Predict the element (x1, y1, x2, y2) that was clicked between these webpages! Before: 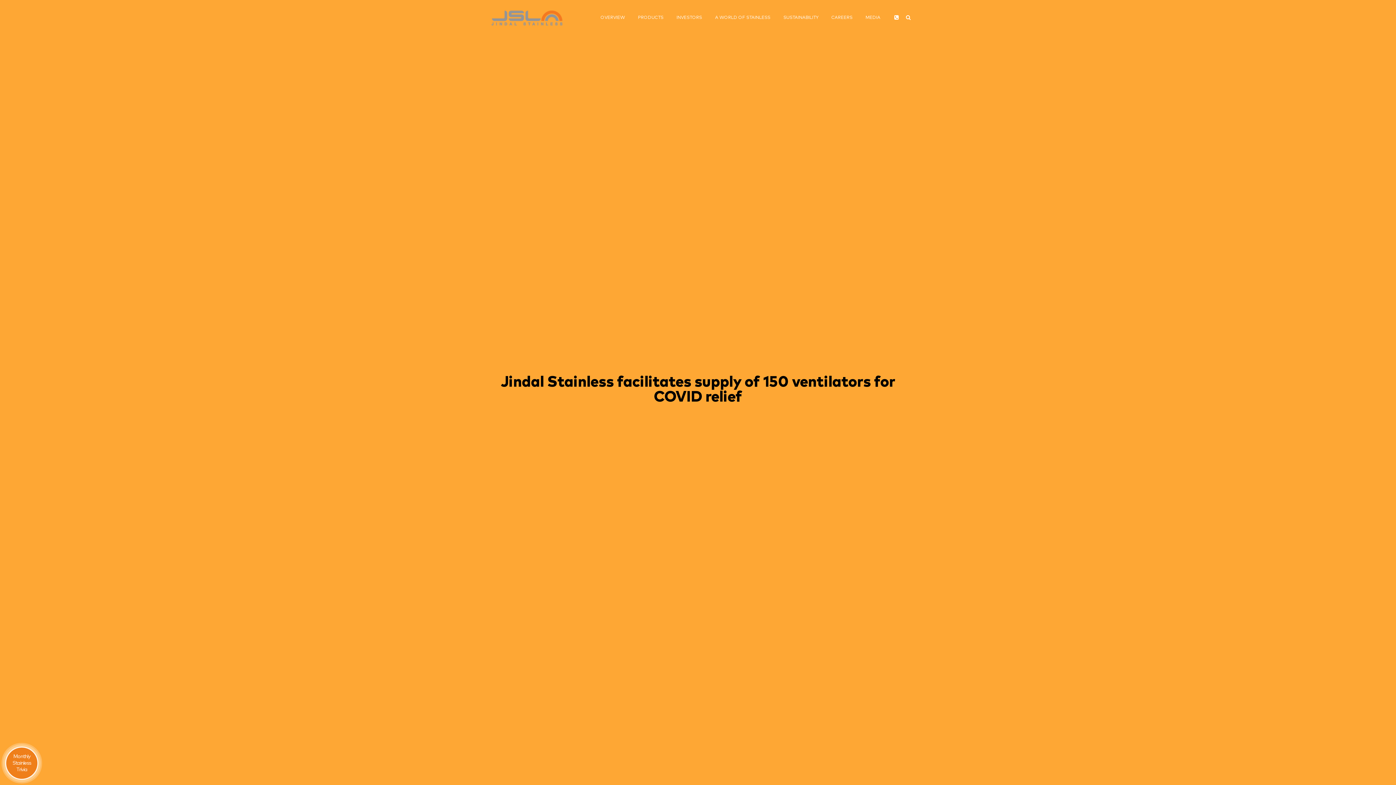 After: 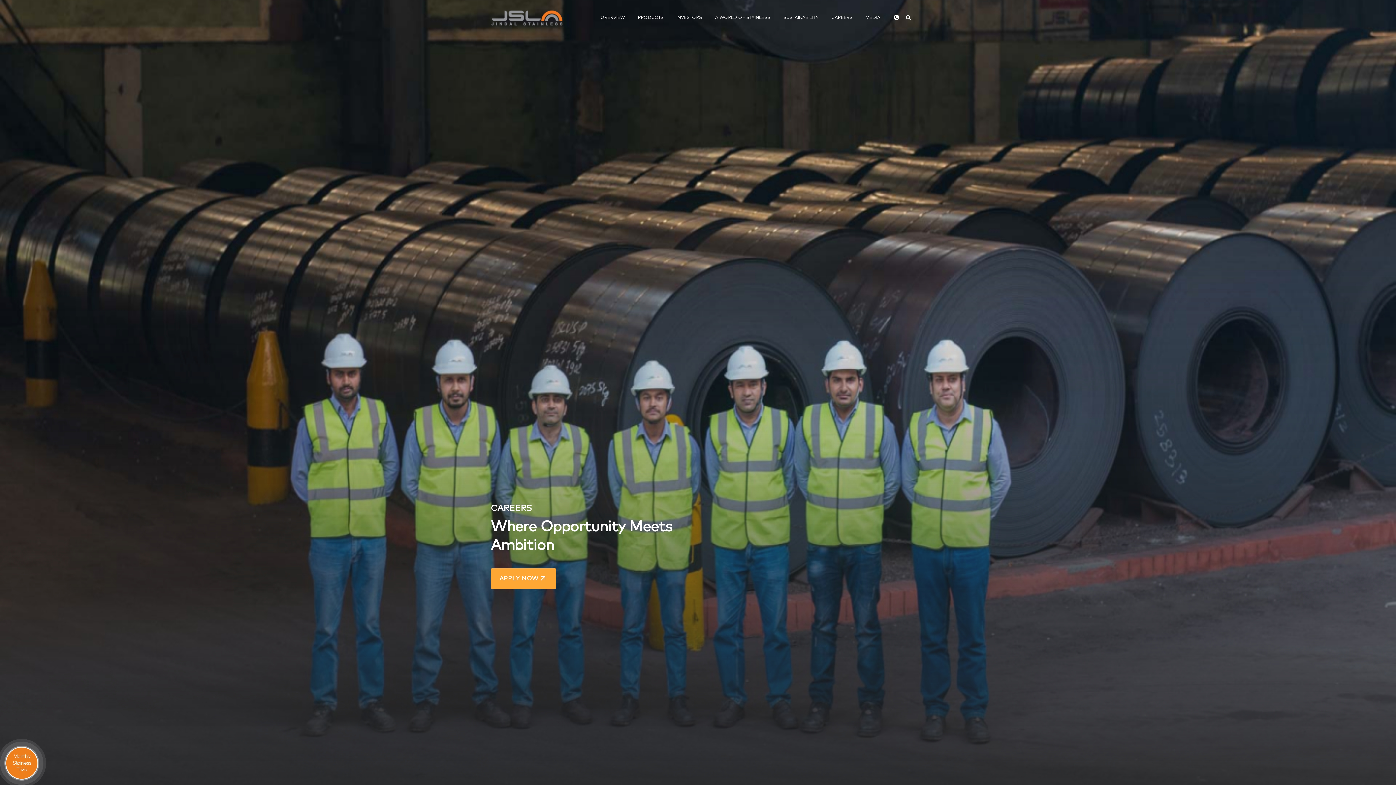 Action: label: CAREERS bbox: (825, 0, 859, 35)